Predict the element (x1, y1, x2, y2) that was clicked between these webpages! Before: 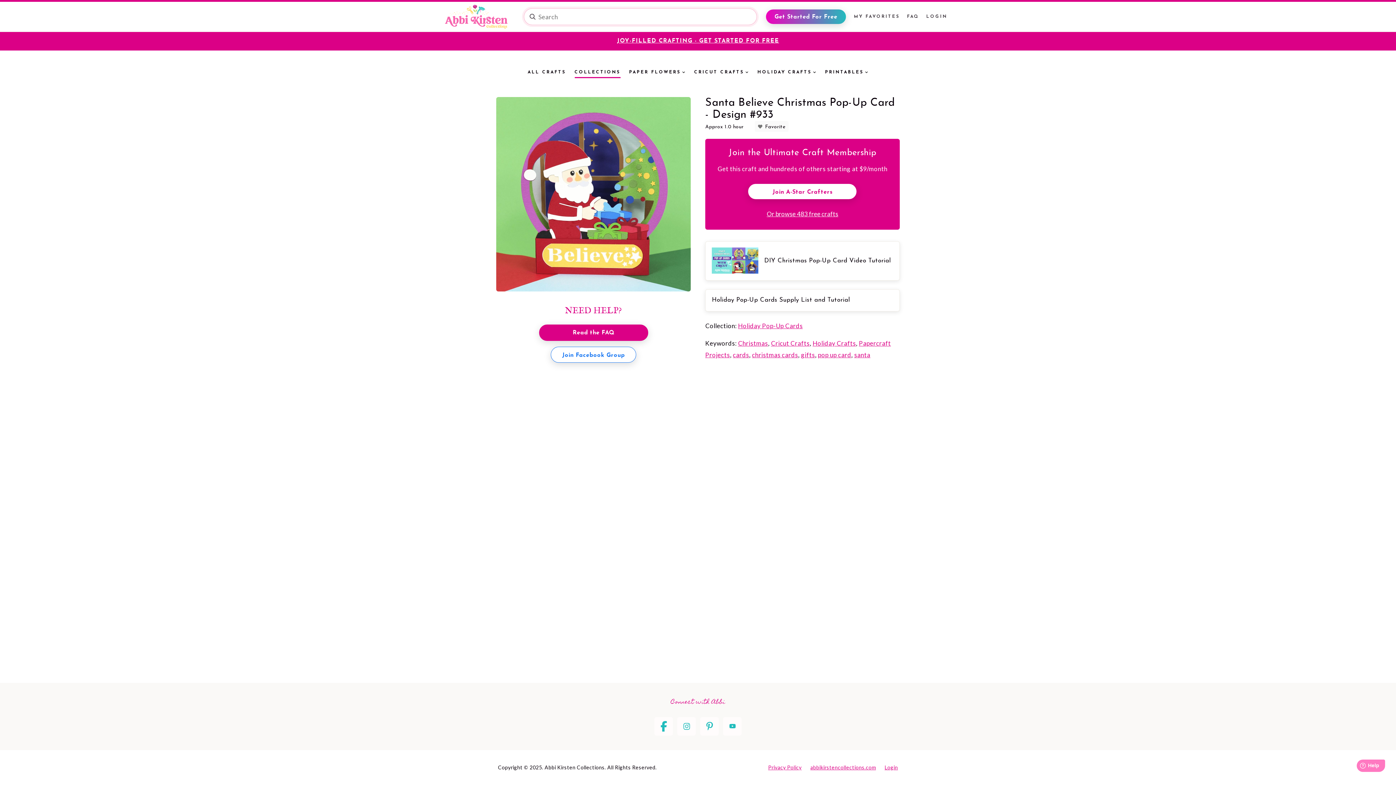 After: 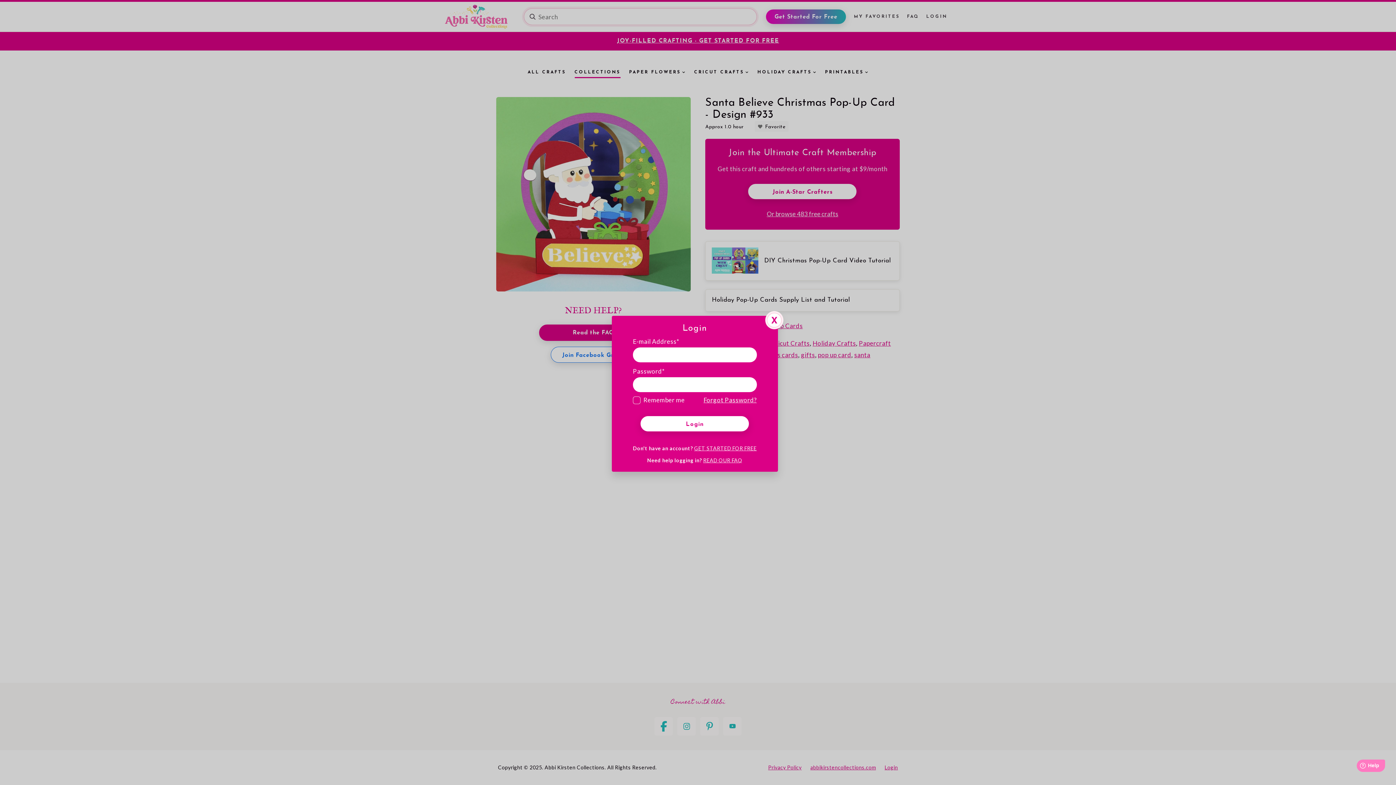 Action: label: LOGIN bbox: (926, 14, 947, 18)